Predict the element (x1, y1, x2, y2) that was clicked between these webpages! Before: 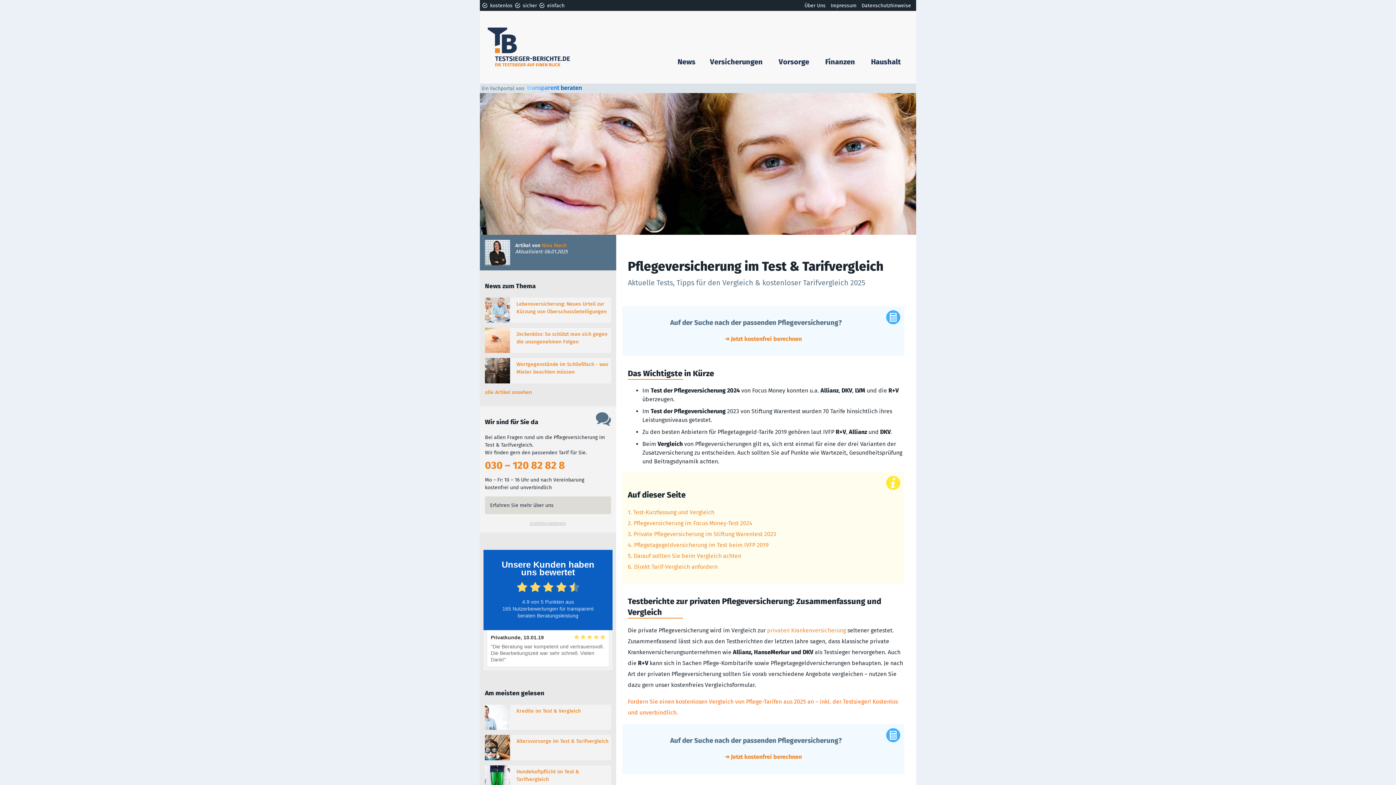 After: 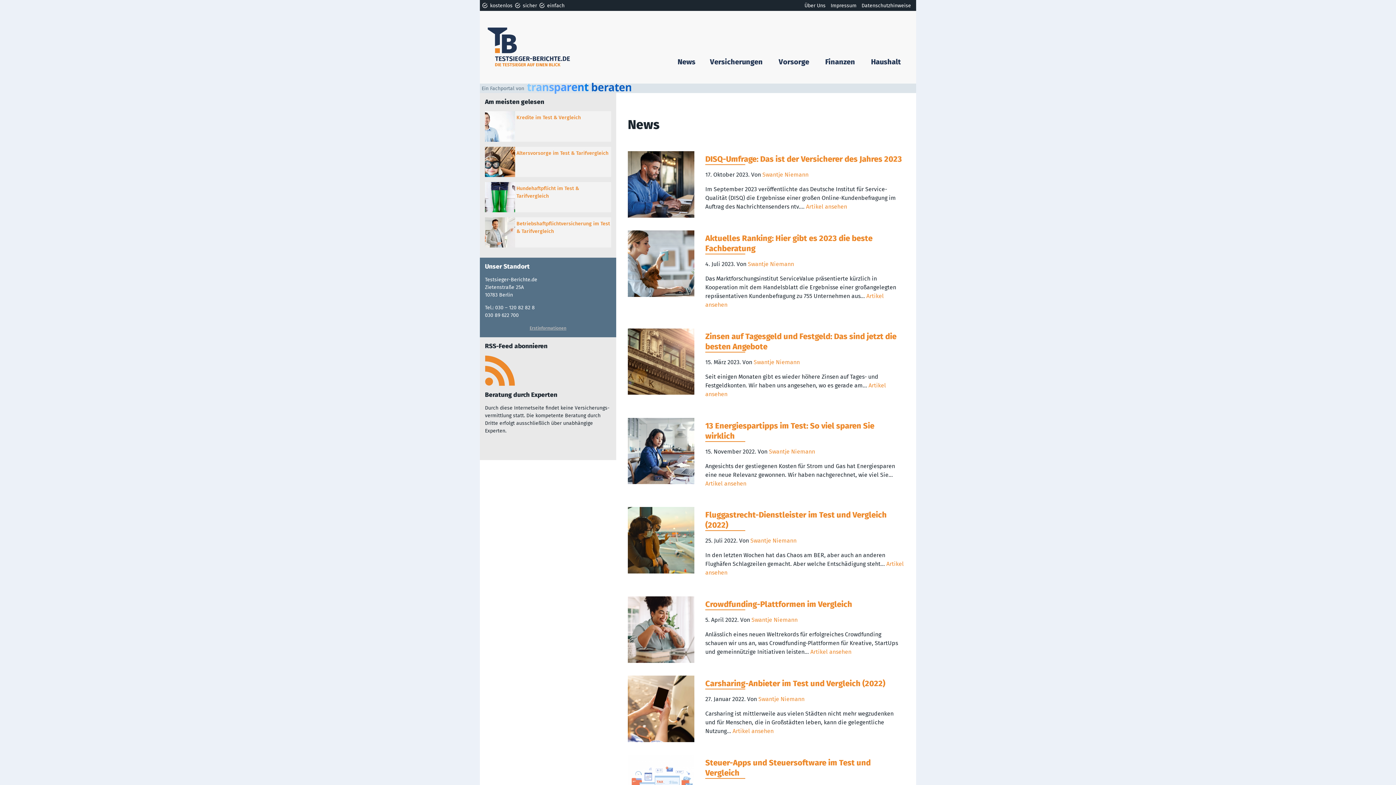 Action: label: alle Artikel ansehen bbox: (485, 389, 532, 395)